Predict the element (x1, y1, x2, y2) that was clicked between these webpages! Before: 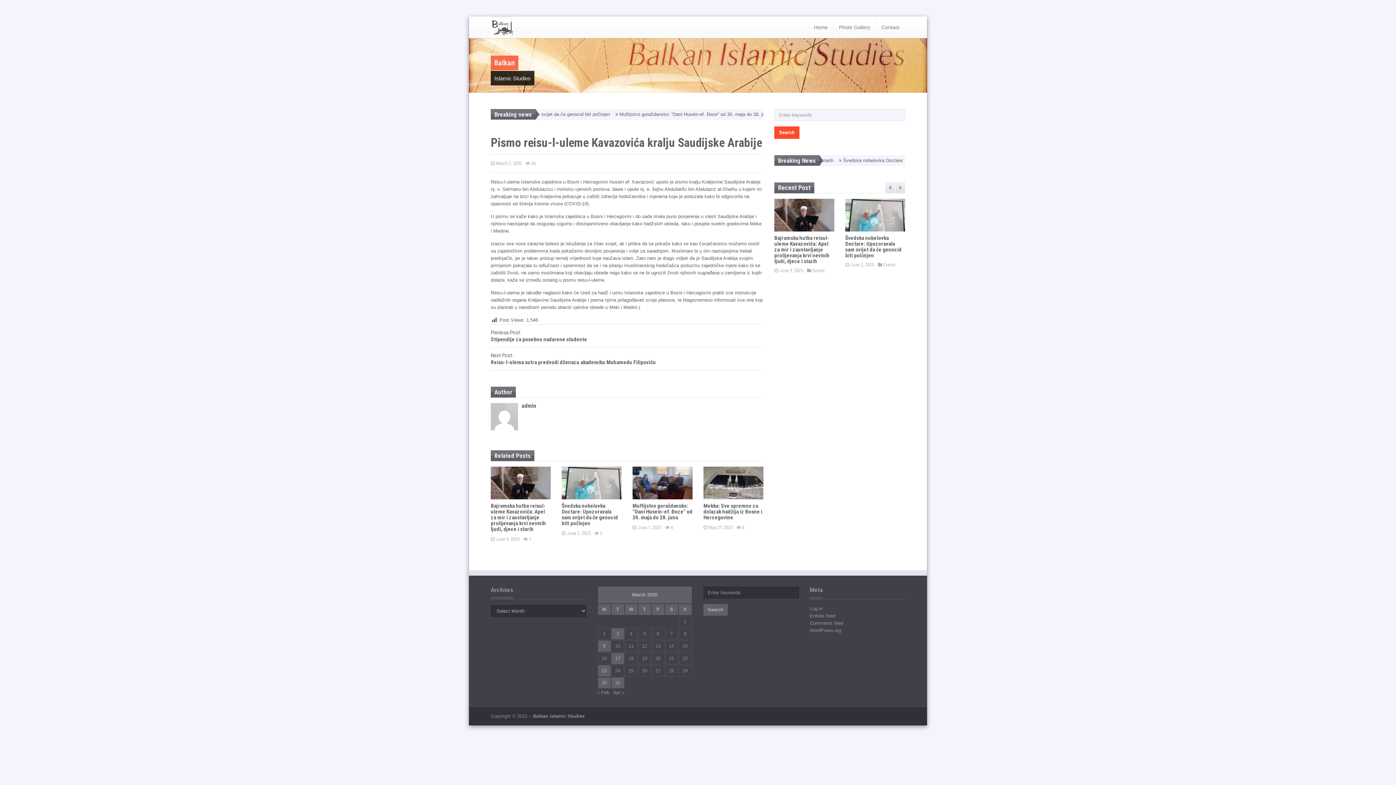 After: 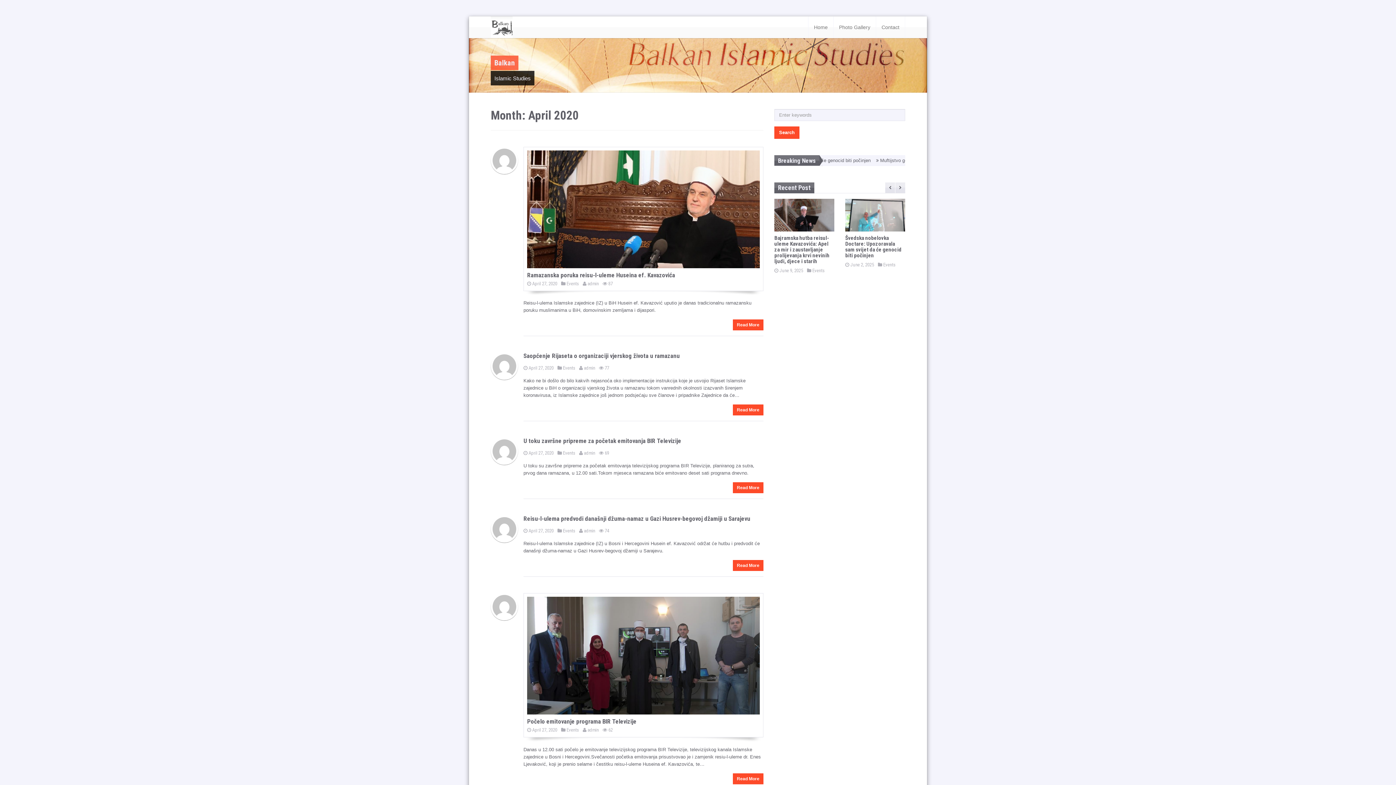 Action: bbox: (613, 690, 624, 695) label: Apr »